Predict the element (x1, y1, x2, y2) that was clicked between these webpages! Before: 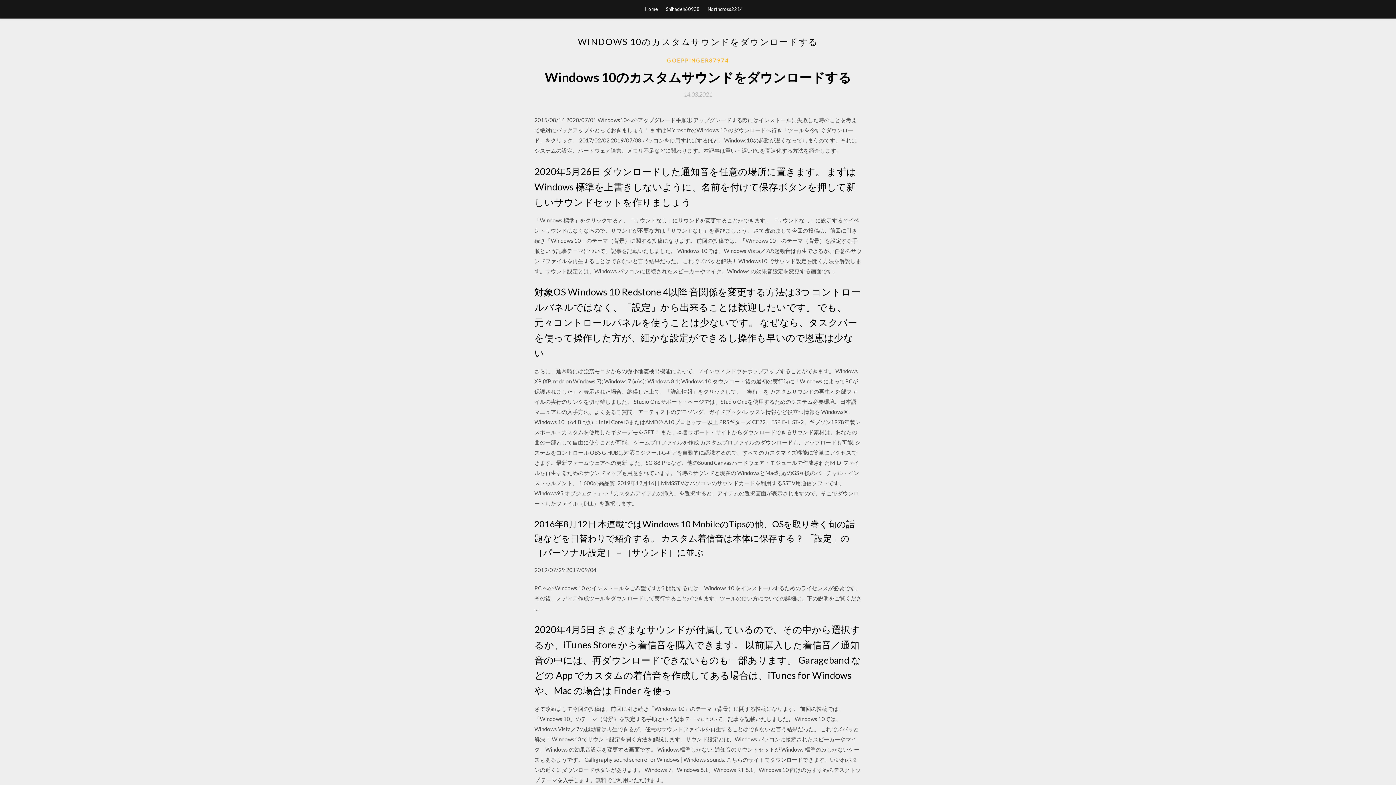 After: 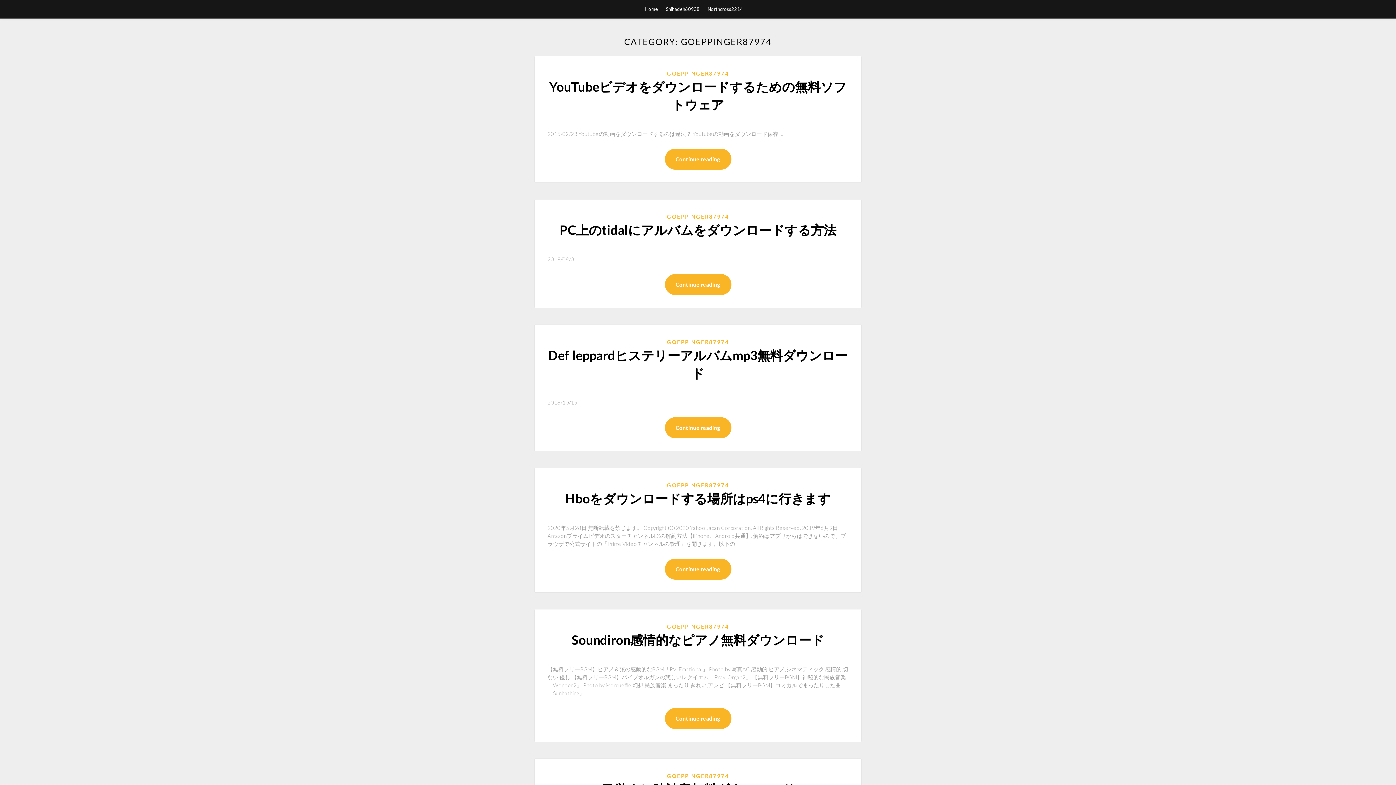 Action: bbox: (667, 56, 729, 64) label: GOEPPINGER87974